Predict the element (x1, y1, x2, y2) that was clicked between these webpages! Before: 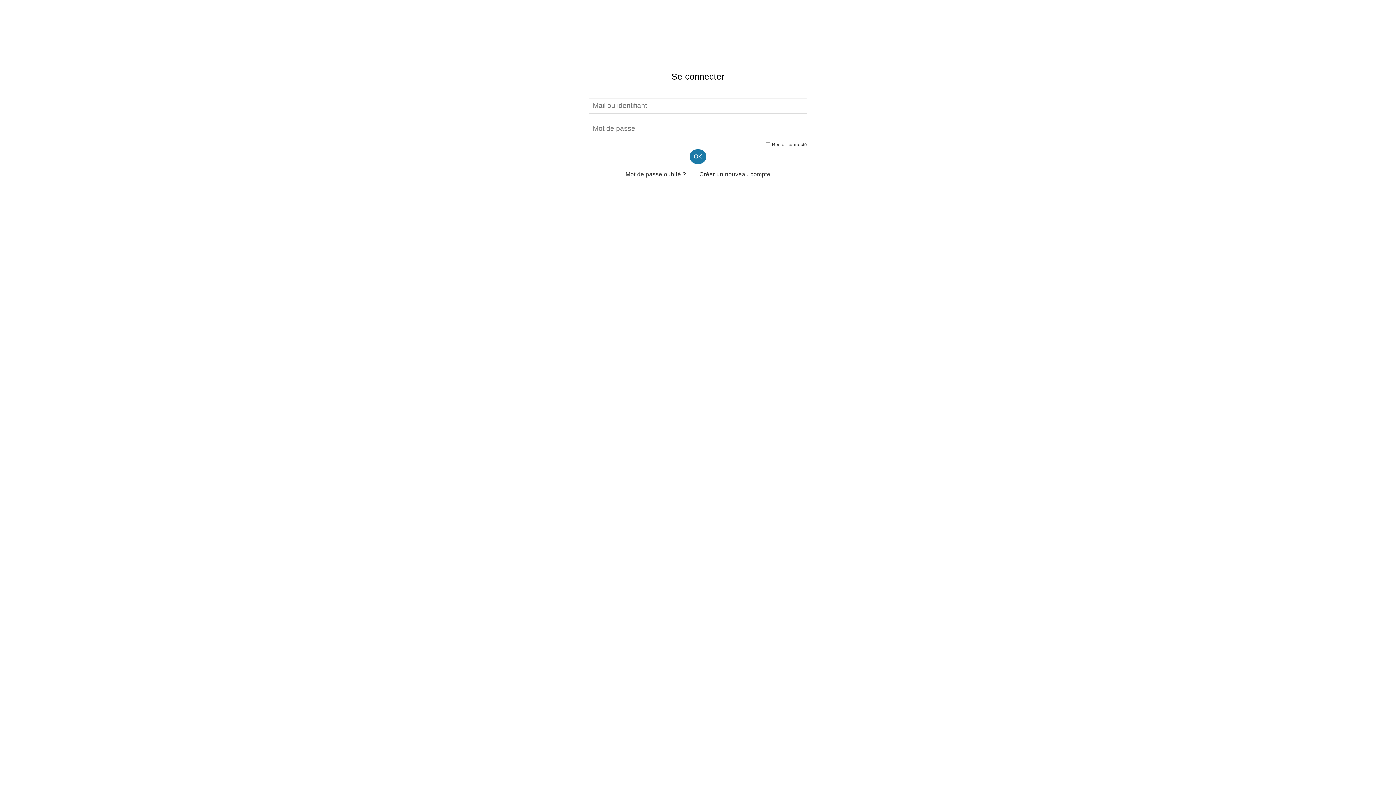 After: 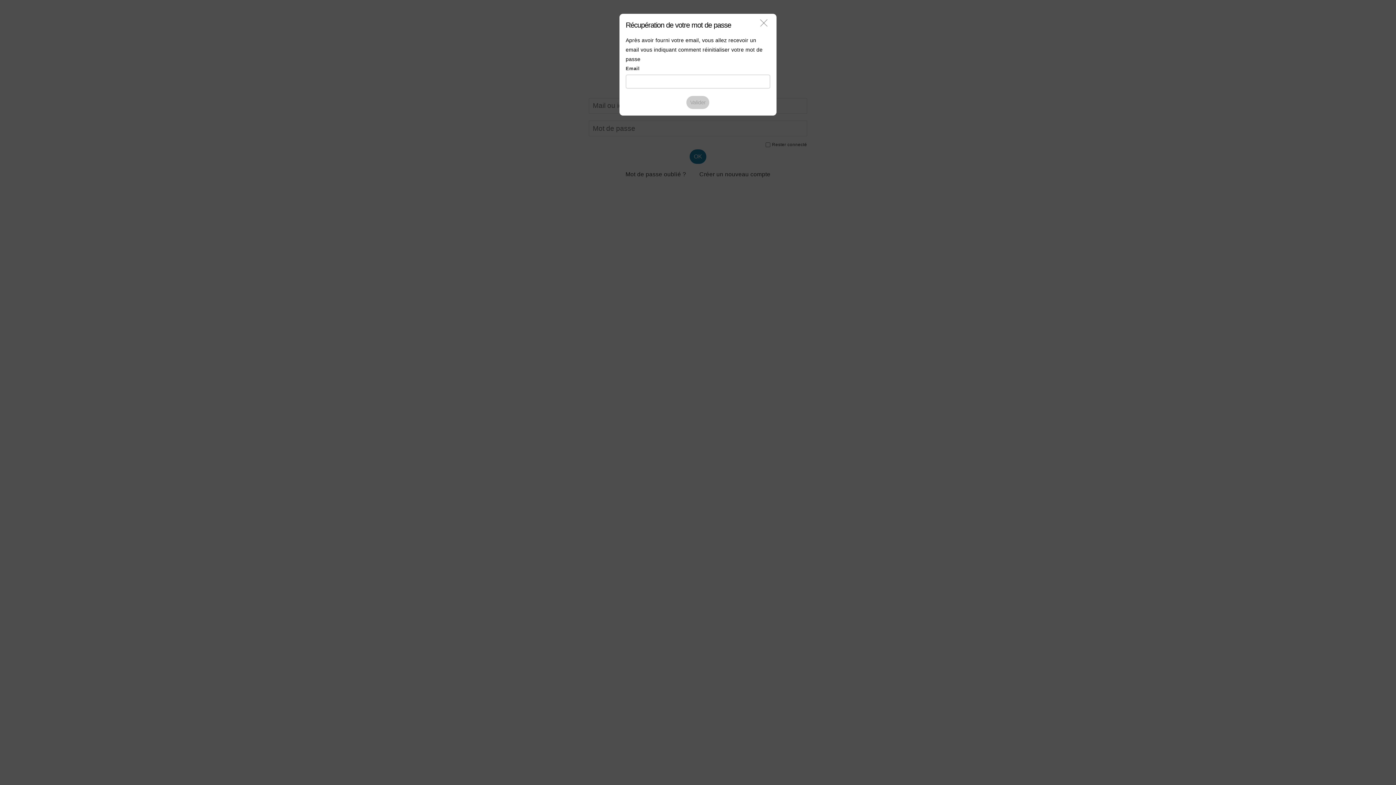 Action: bbox: (619, 164, 692, 185) label: Mot de passe oublié ?